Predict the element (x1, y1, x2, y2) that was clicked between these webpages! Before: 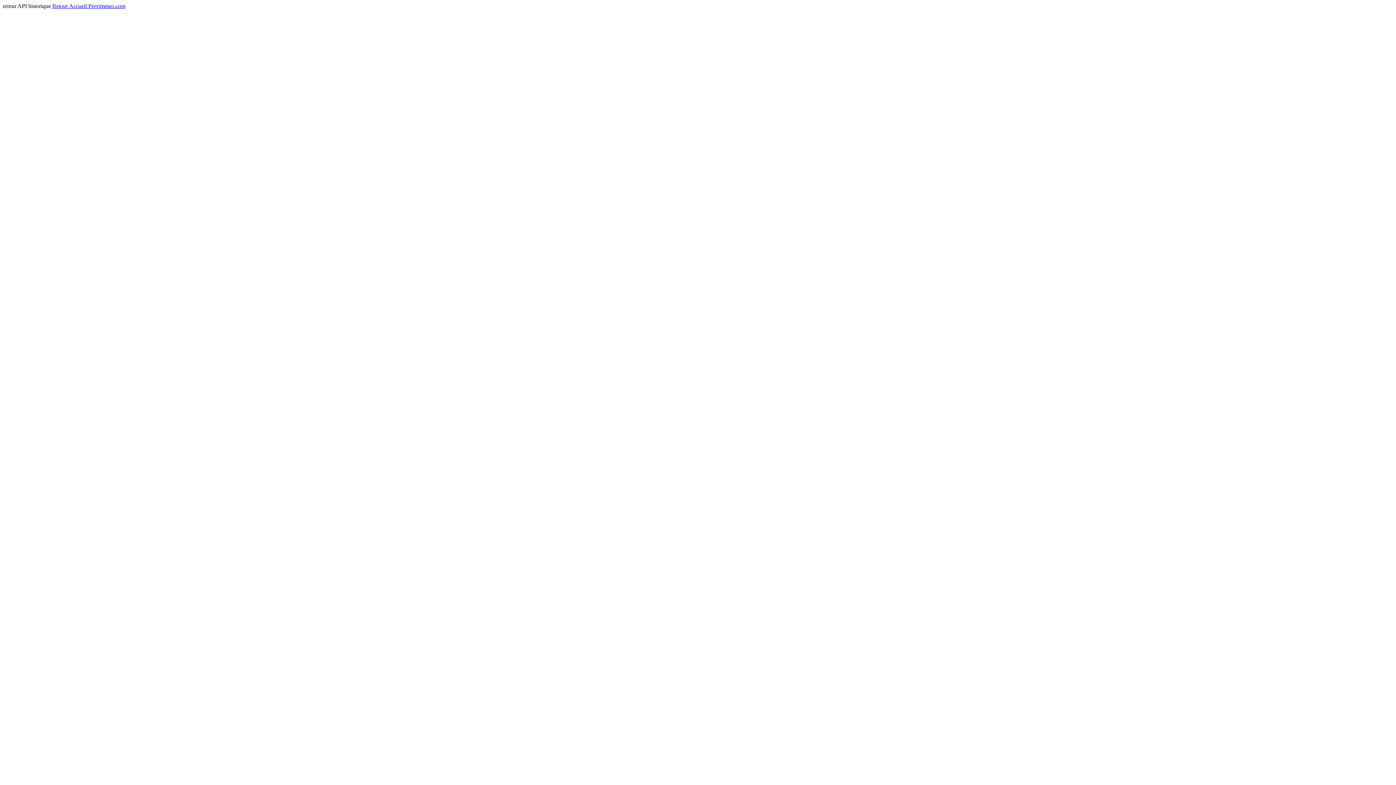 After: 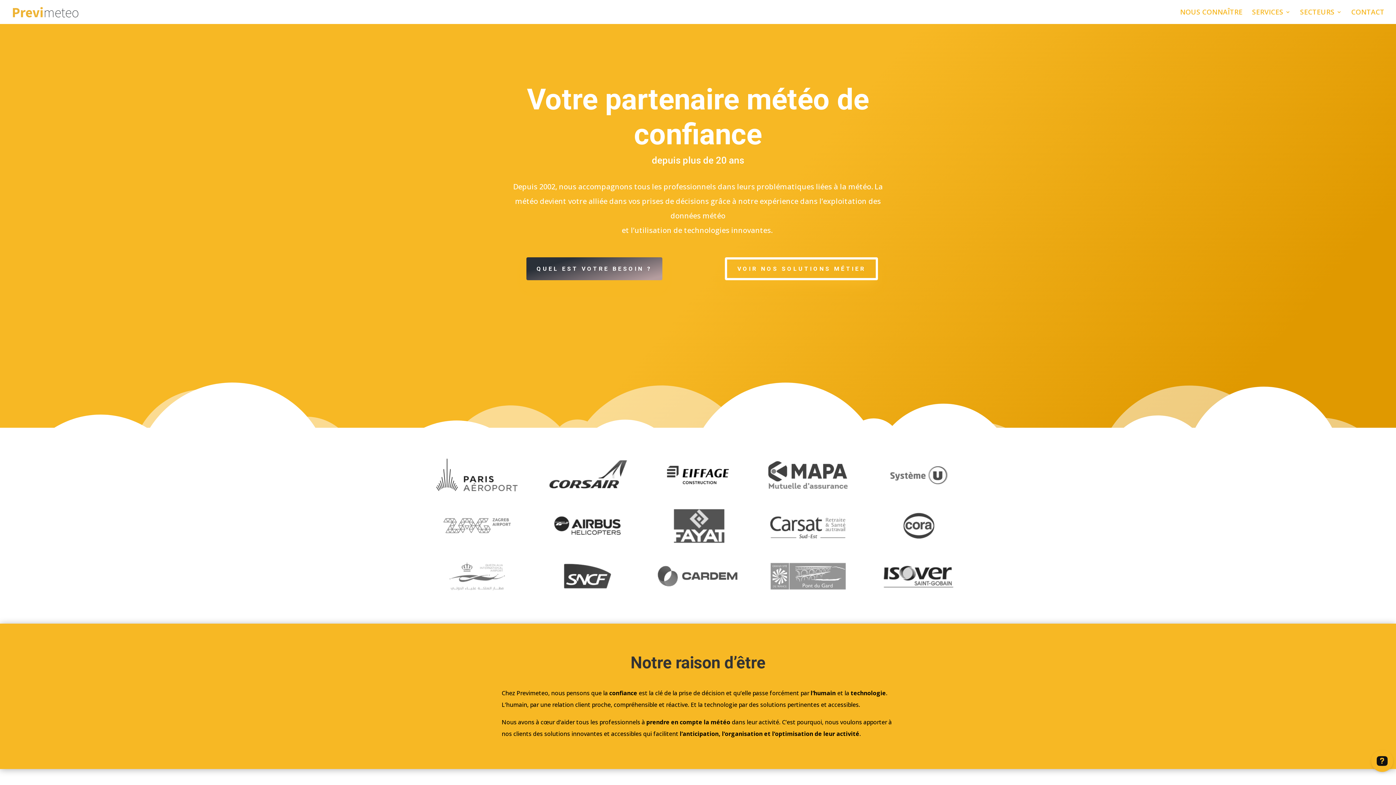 Action: bbox: (52, 2, 125, 9) label: Retour Accueil Previmeteo.com